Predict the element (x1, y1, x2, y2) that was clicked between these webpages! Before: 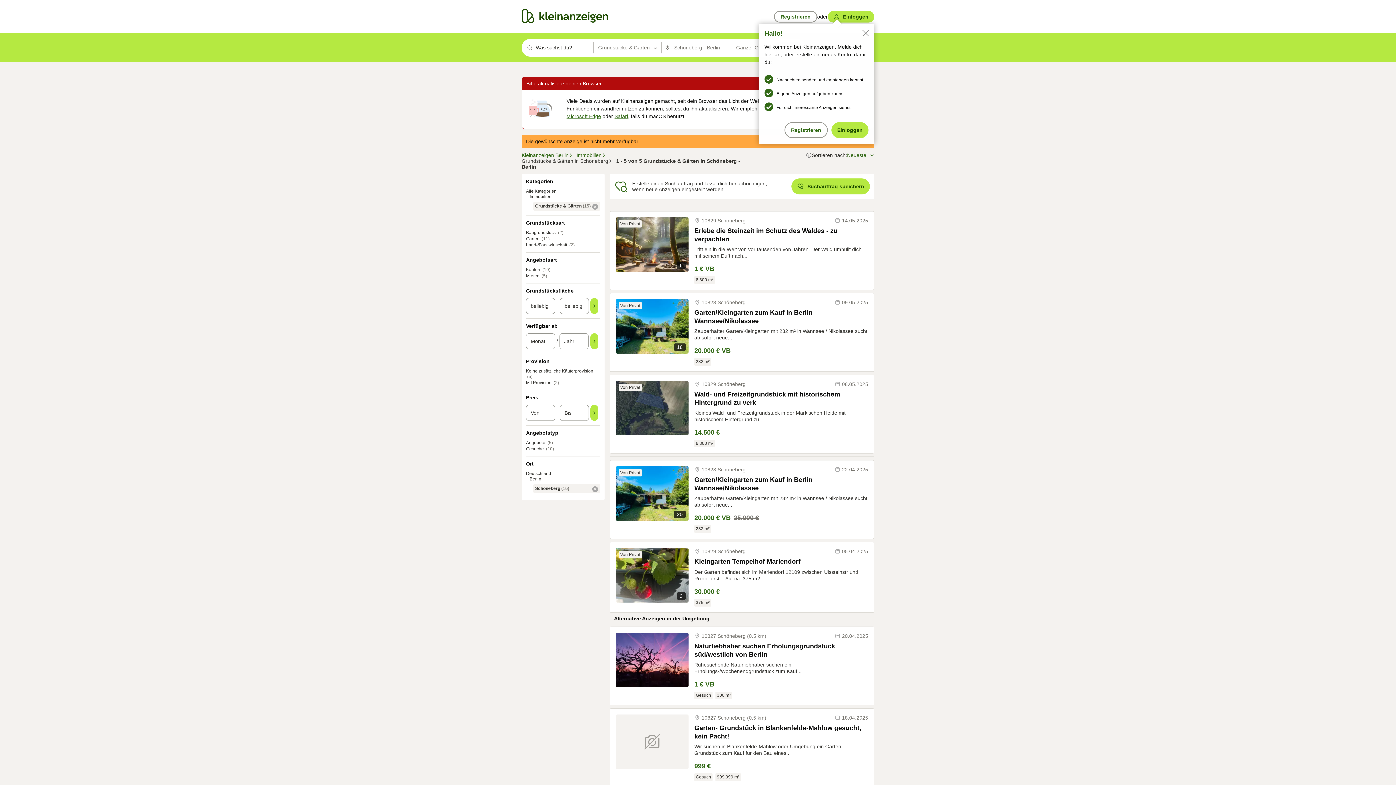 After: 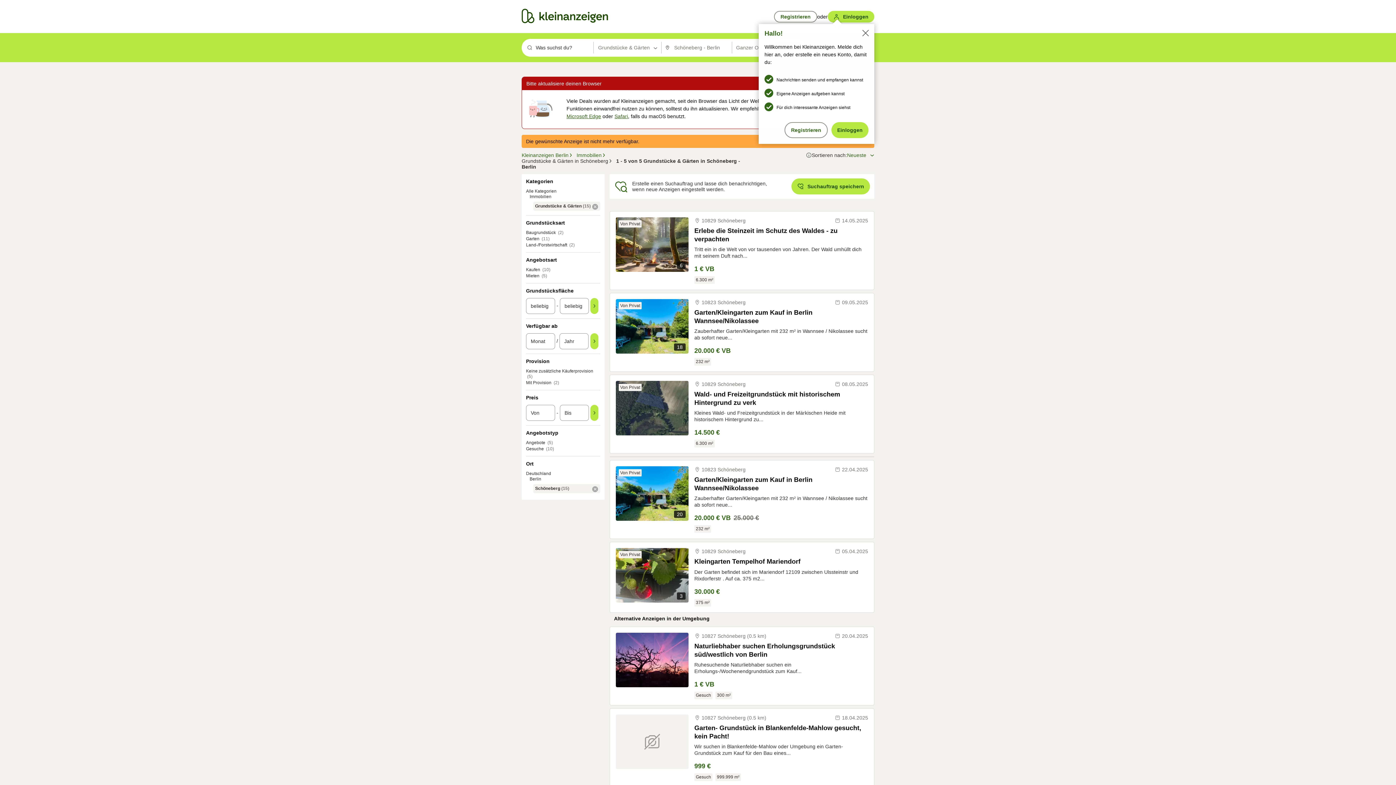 Action: bbox: (566, 113, 601, 119) label: Microsoft Edge